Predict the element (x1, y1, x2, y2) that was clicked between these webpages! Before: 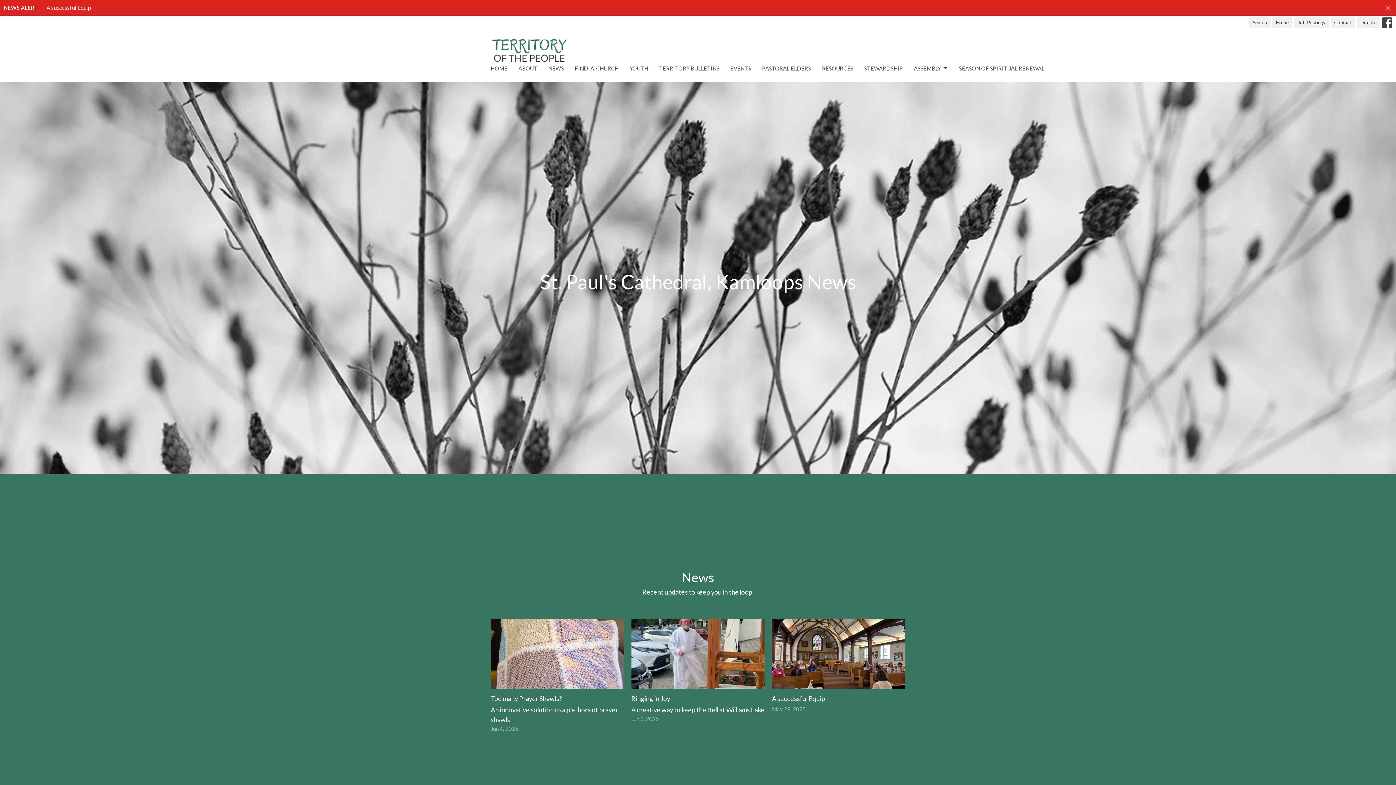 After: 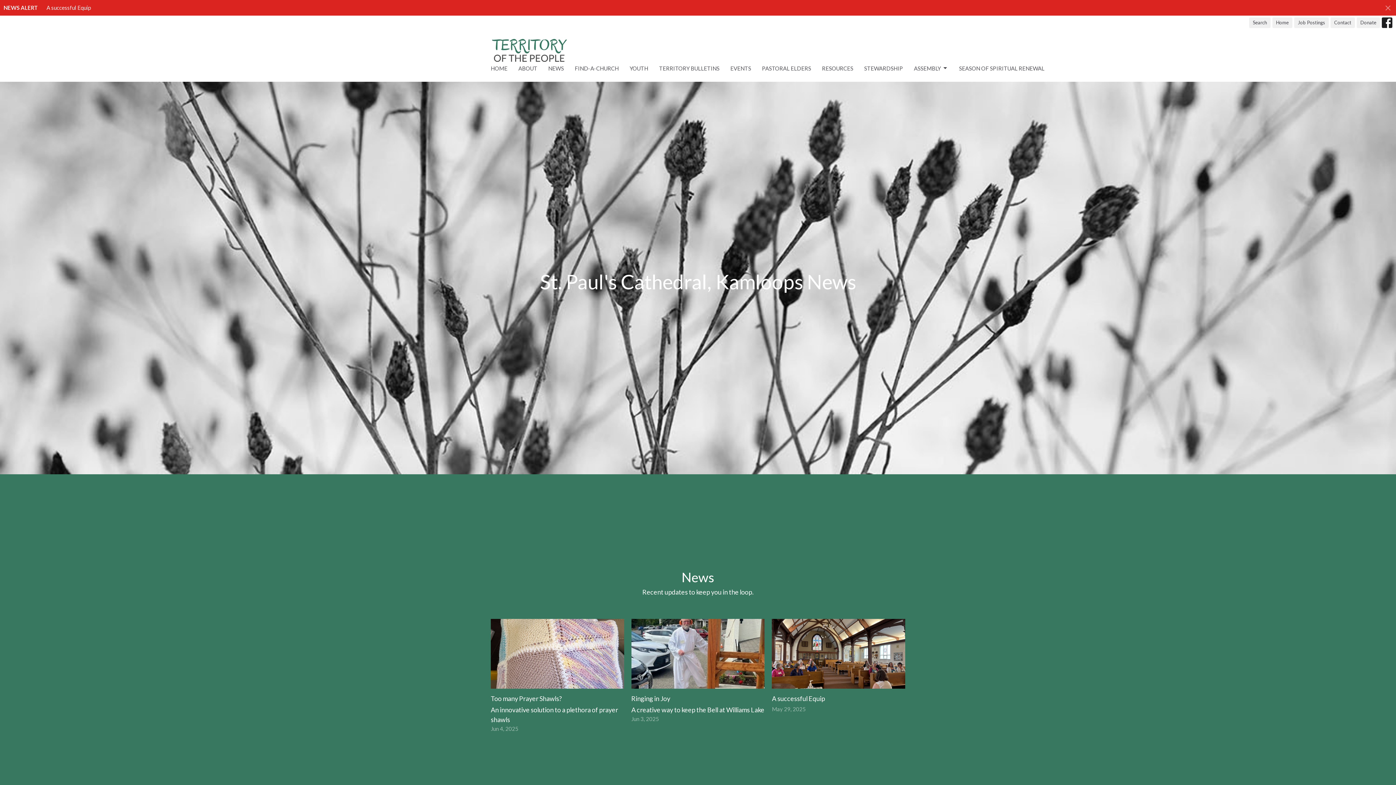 Action: bbox: (1382, 17, 1392, 28)